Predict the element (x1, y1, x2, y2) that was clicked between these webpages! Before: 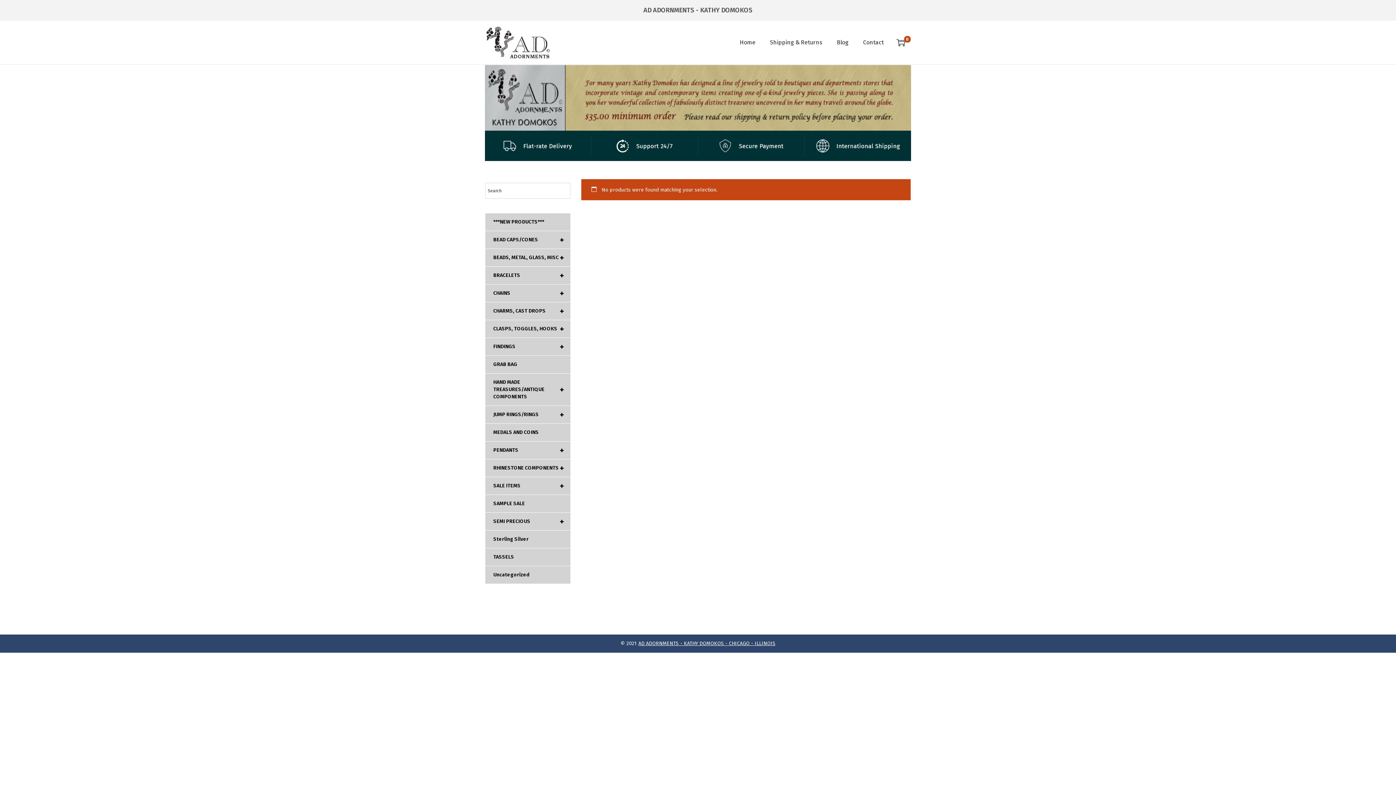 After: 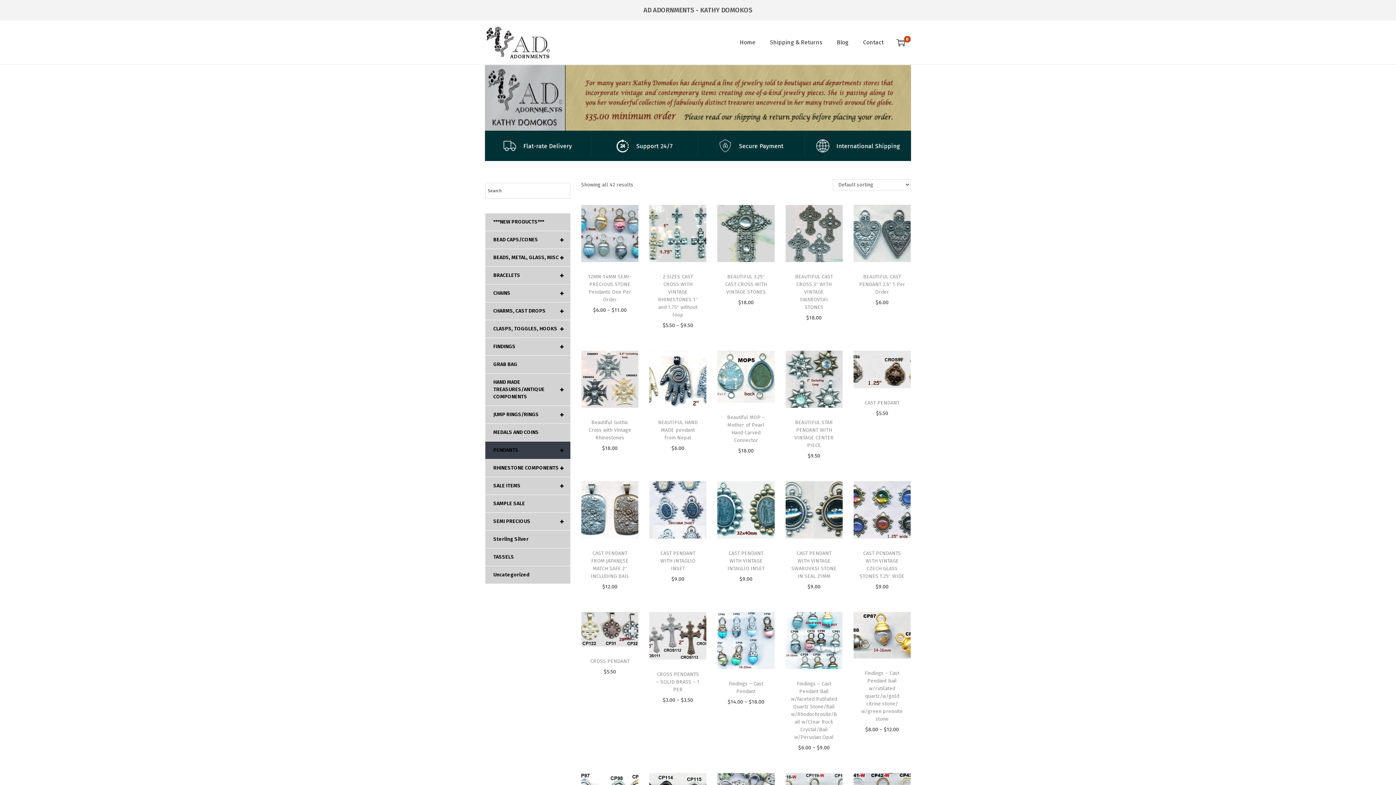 Action: label: +
PENDANTS bbox: (485, 441, 570, 459)